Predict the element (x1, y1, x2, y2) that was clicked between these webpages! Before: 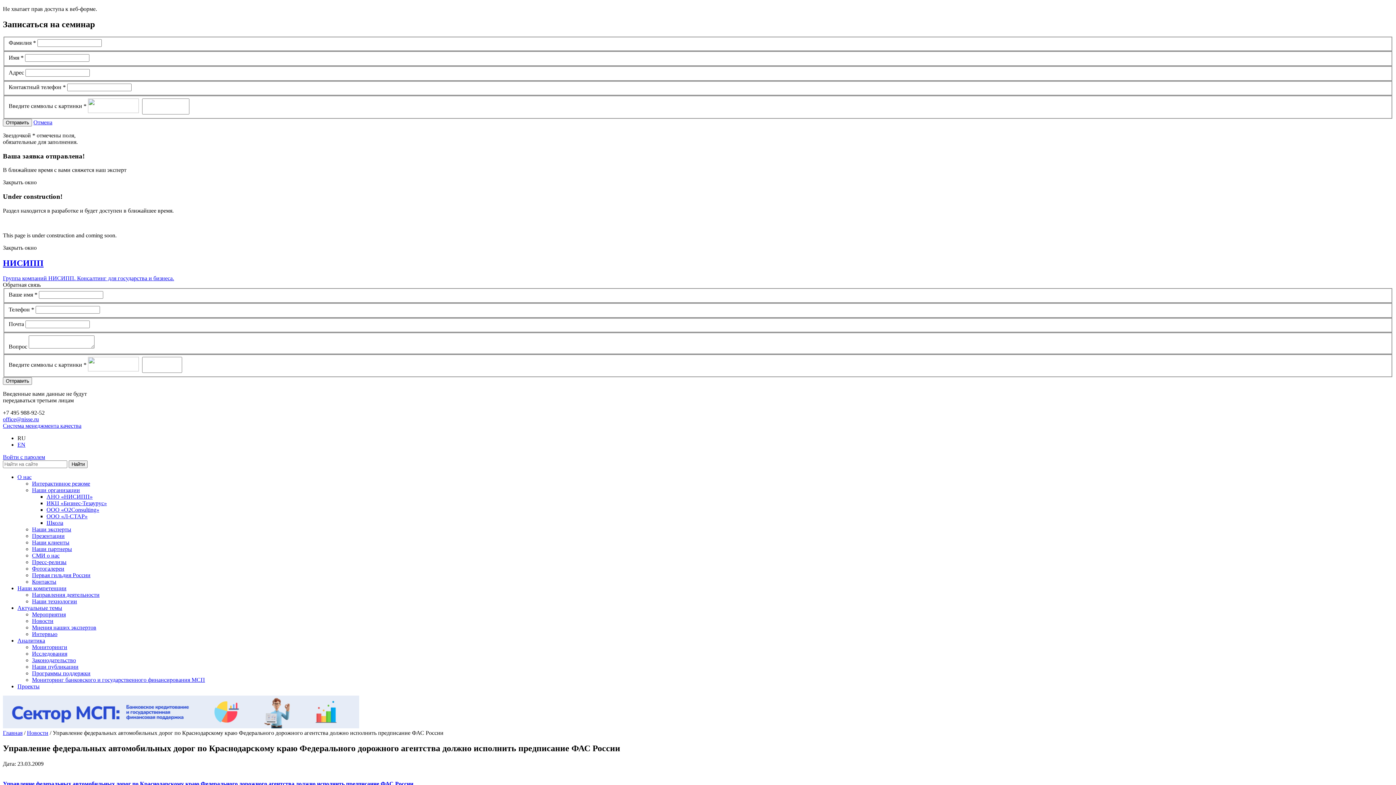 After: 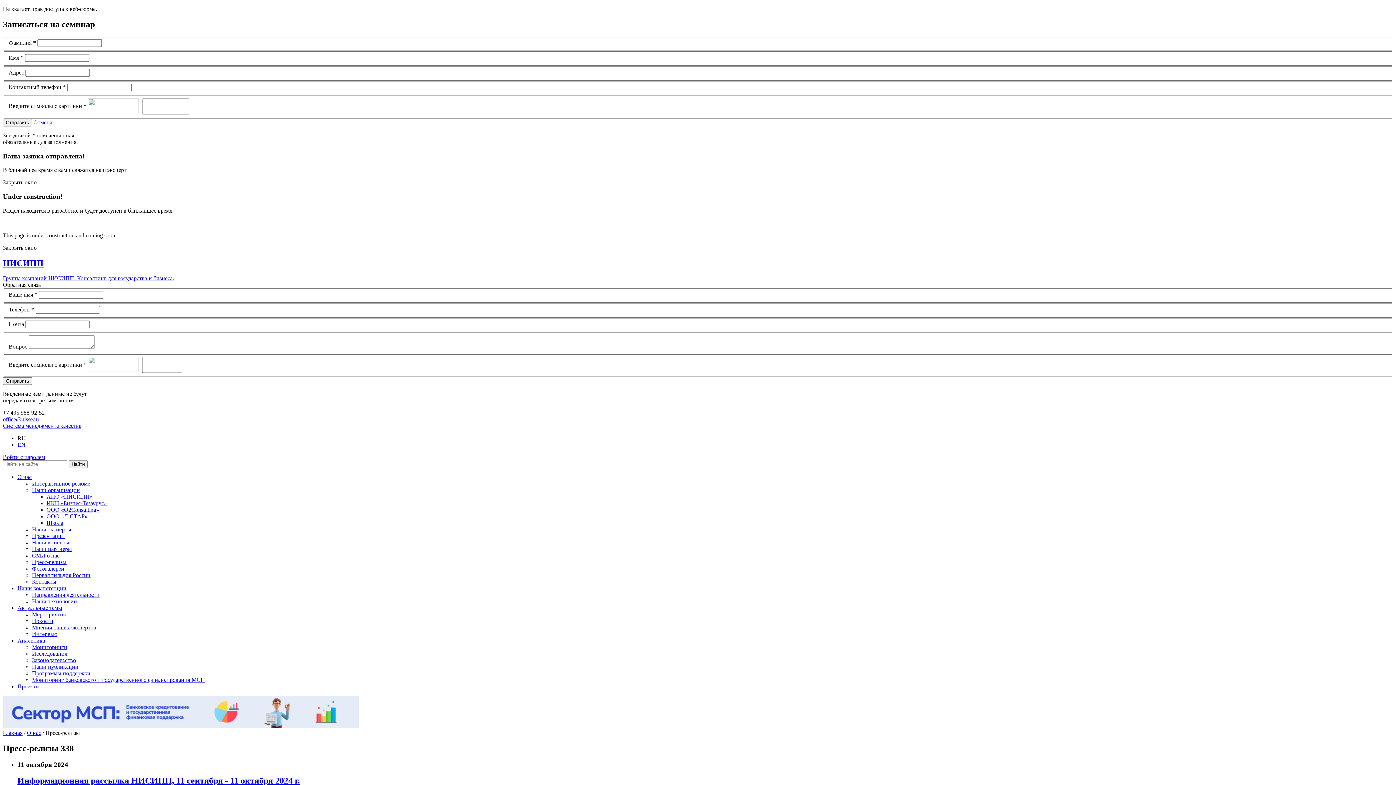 Action: bbox: (32, 559, 66, 565) label: Пресс-релизы